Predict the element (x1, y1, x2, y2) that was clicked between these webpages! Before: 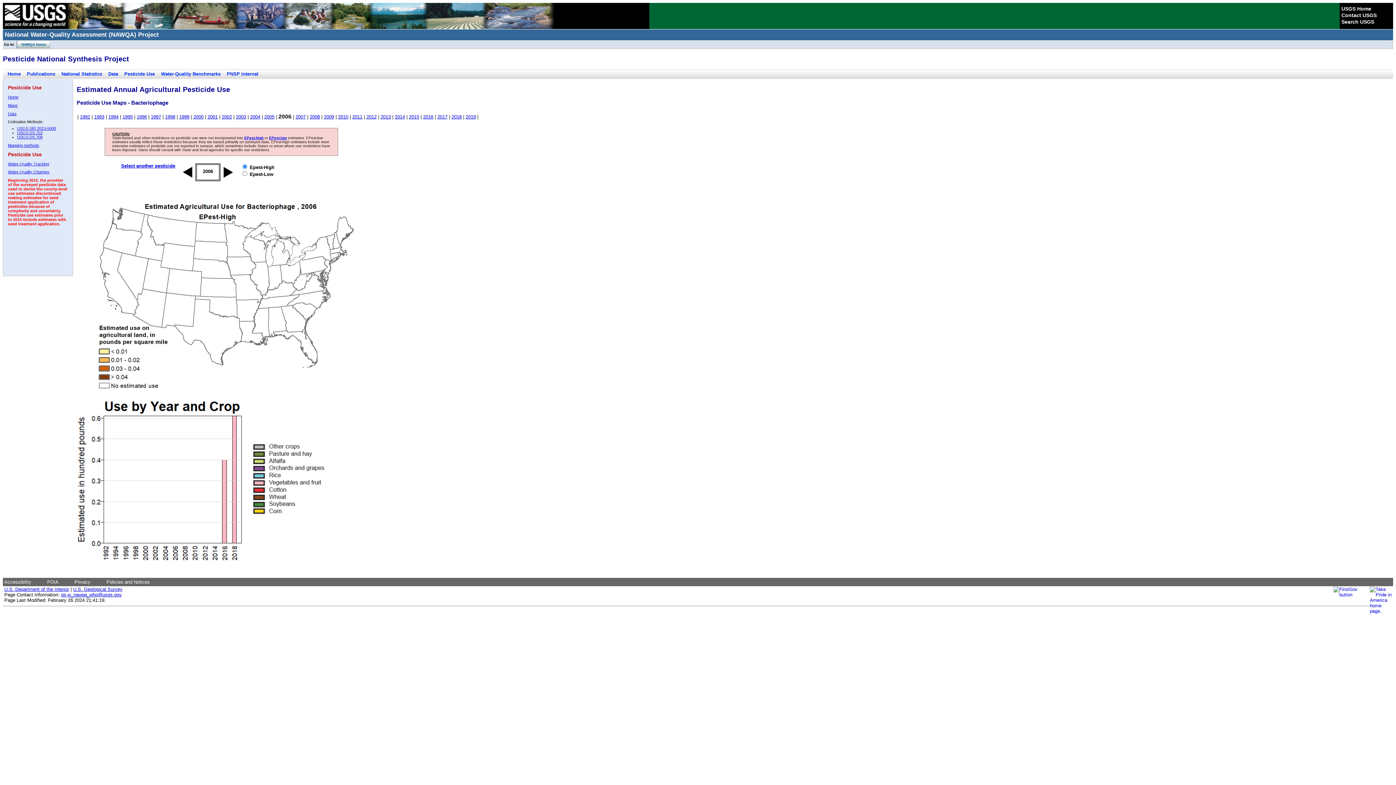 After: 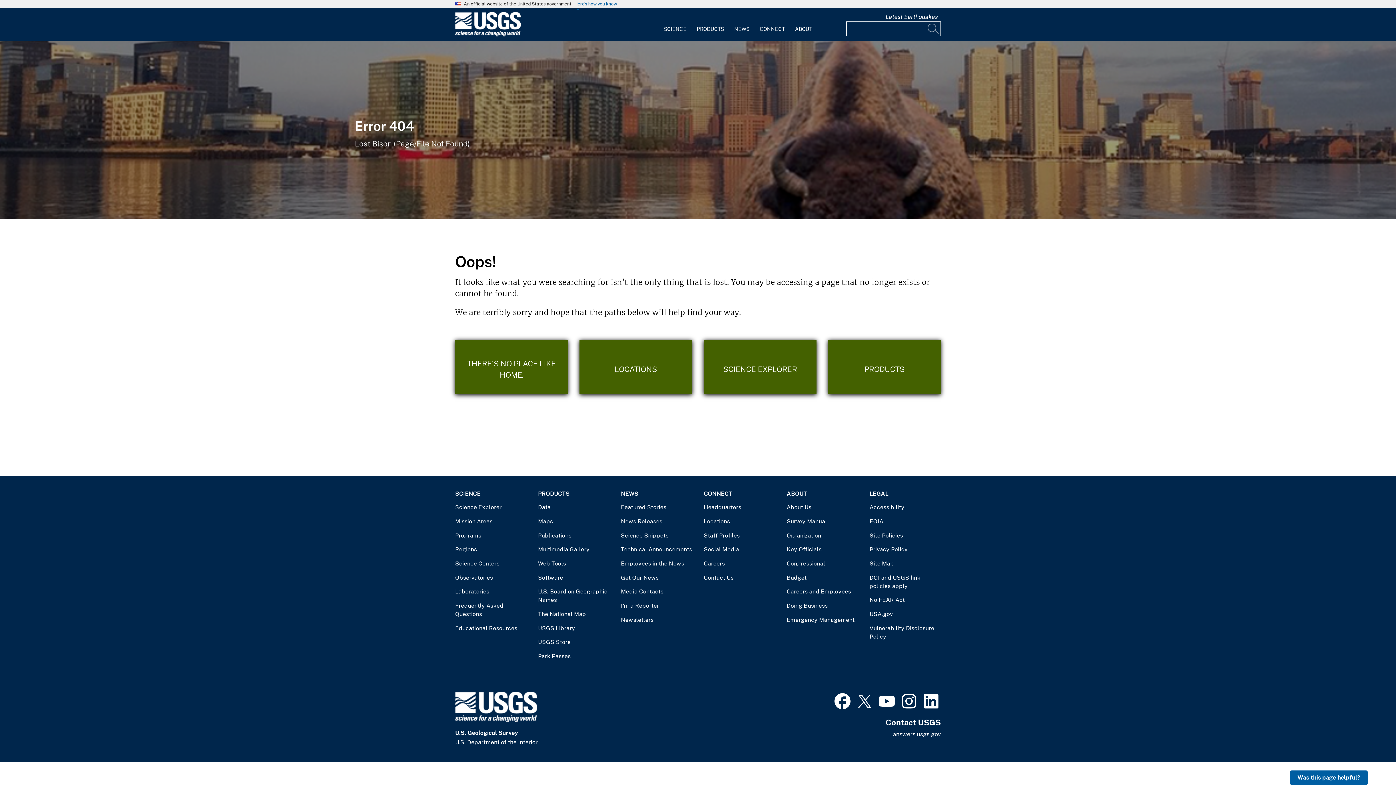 Action: bbox: (106, 579, 164, 585) label: Policies and Notices